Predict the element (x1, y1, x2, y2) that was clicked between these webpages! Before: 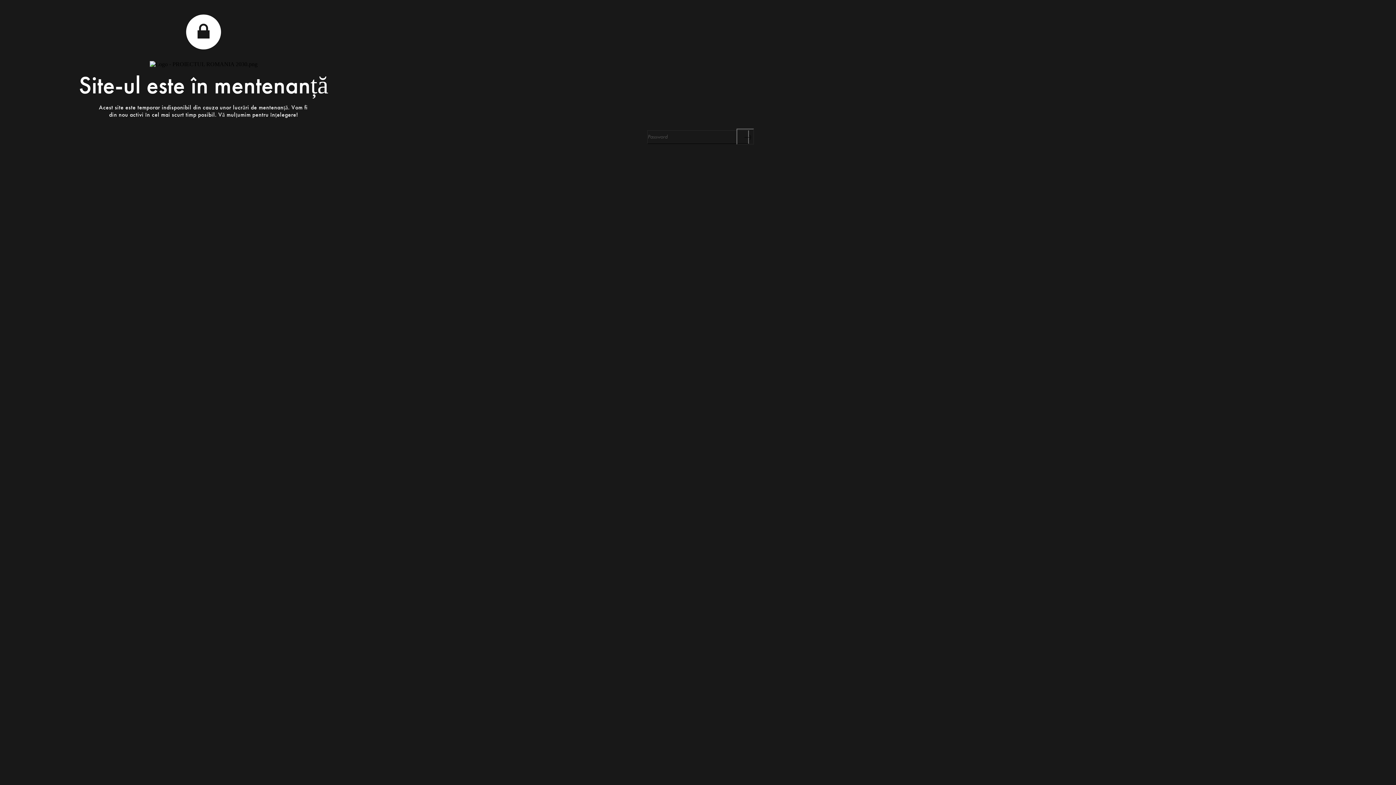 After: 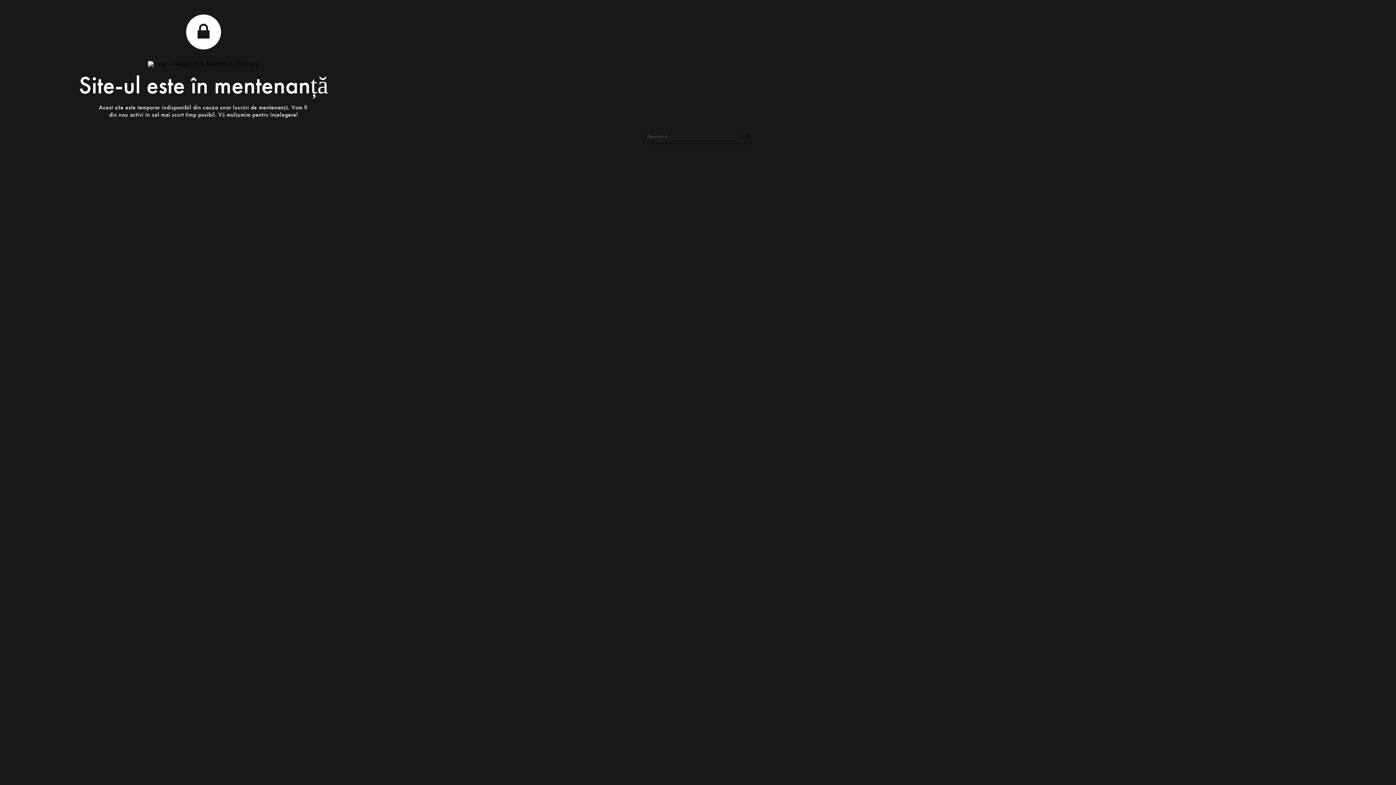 Action: bbox: (736, 128, 754, 144) label: Submit